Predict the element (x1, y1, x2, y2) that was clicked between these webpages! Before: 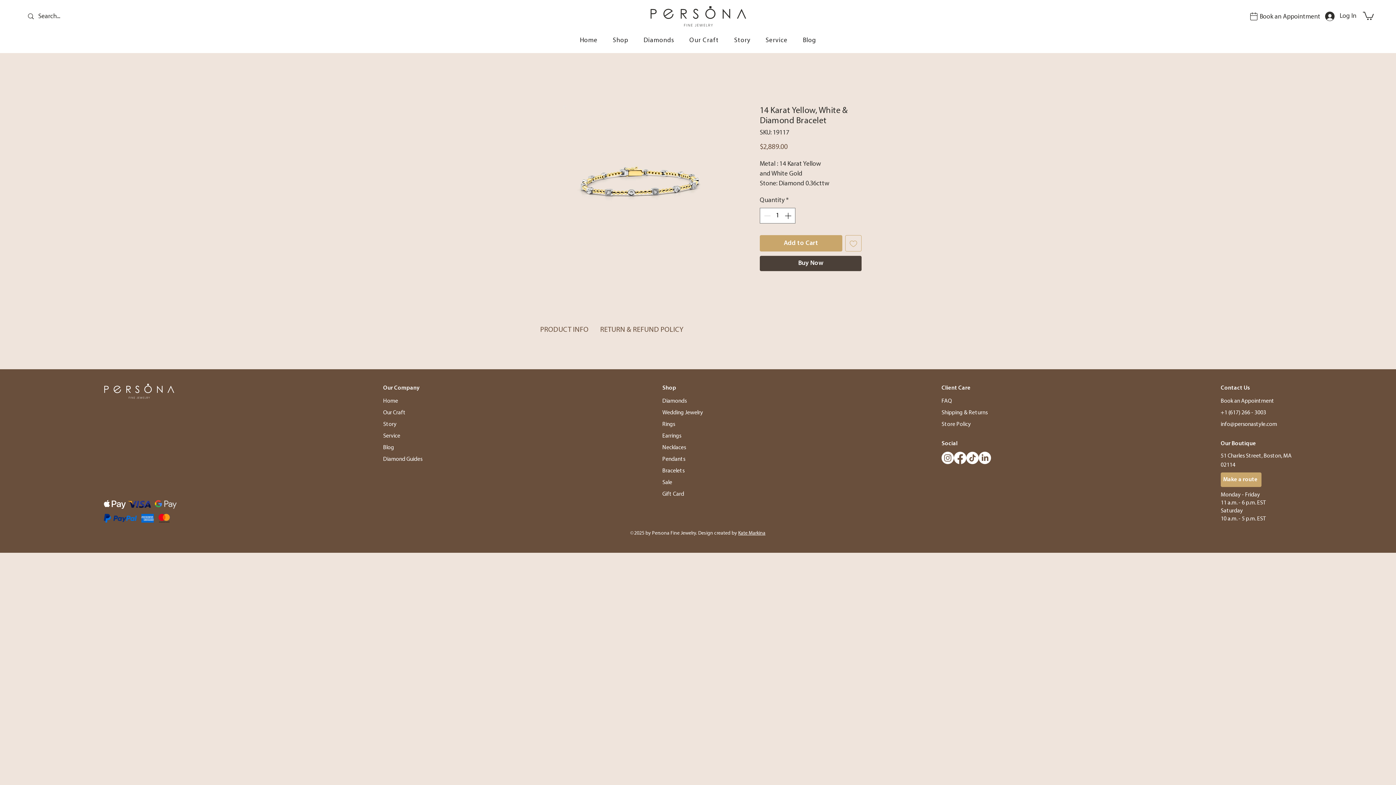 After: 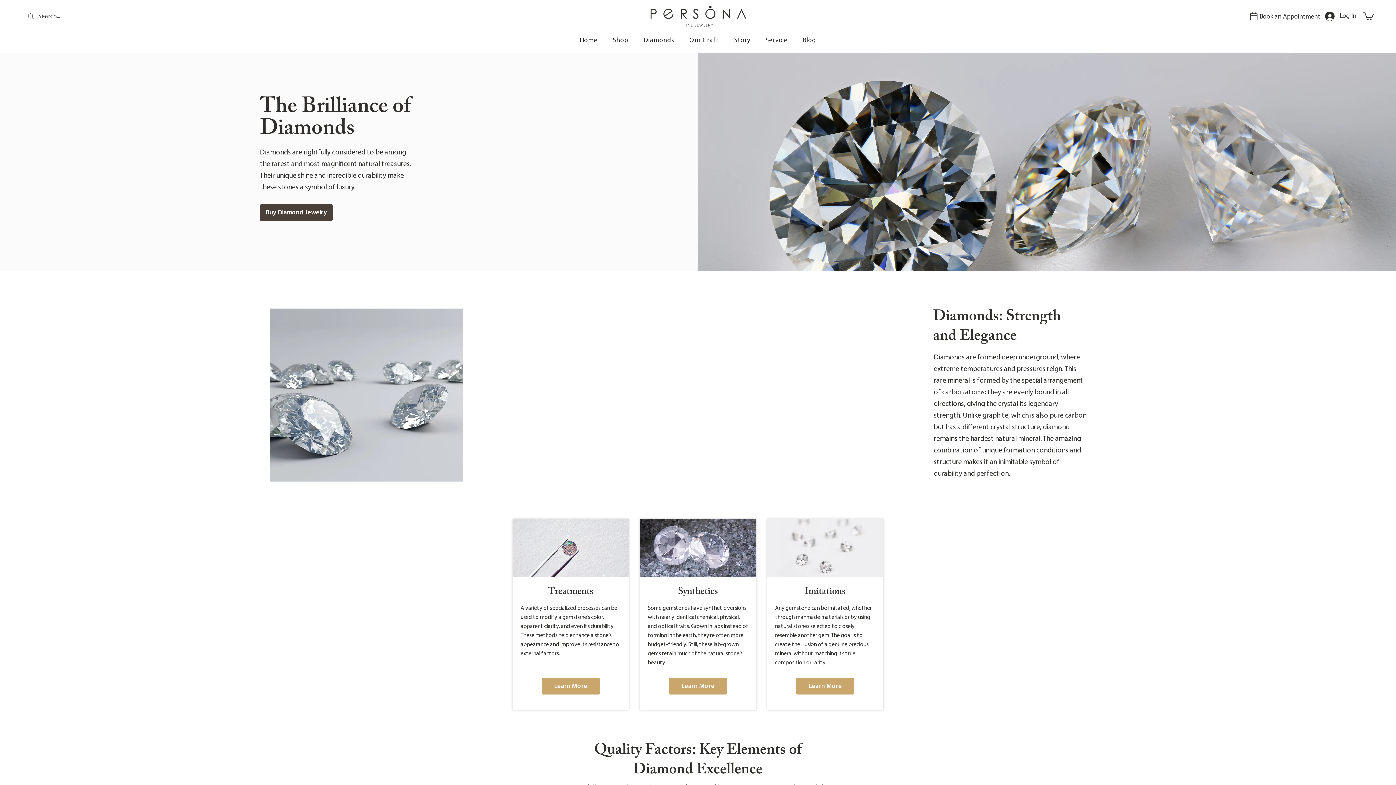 Action: bbox: (383, 456, 422, 462) label: Diamond Guides